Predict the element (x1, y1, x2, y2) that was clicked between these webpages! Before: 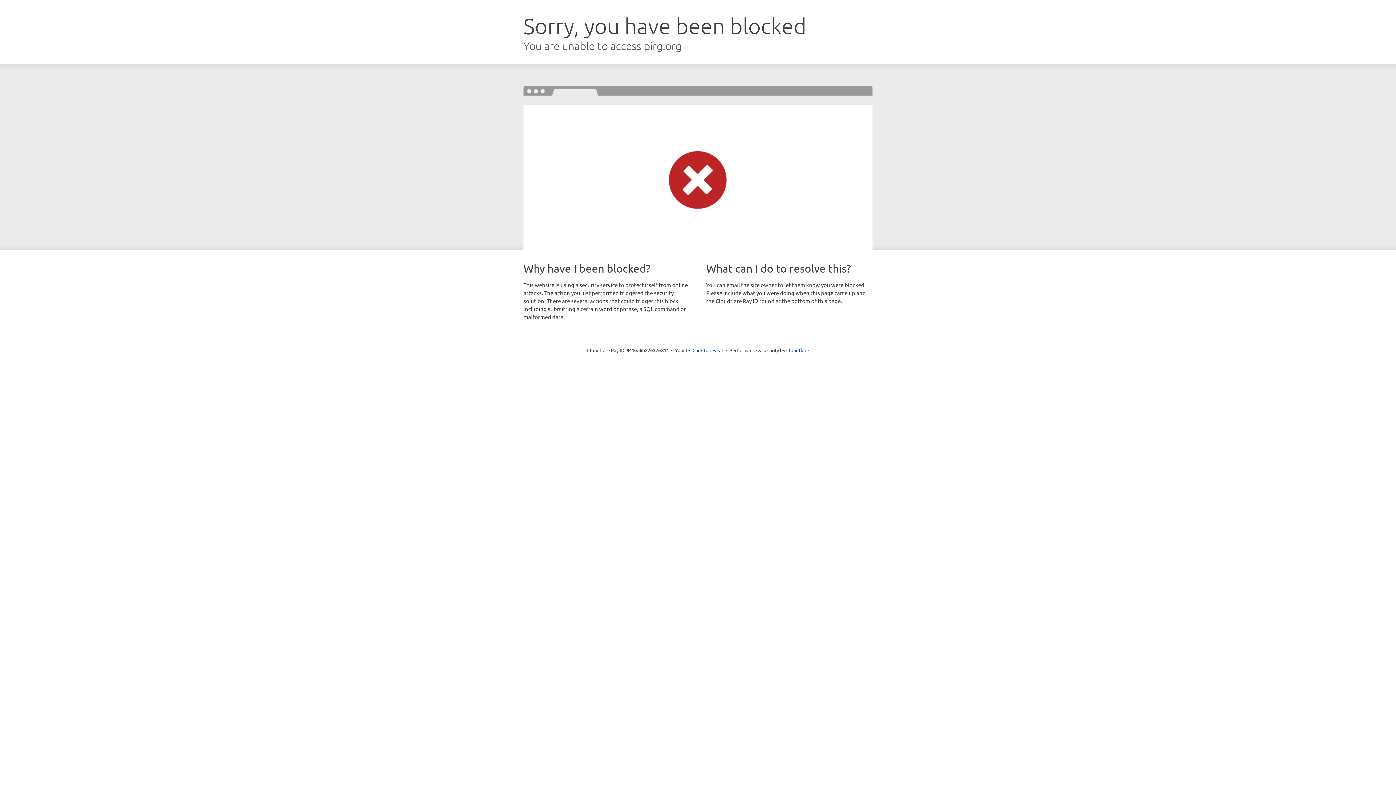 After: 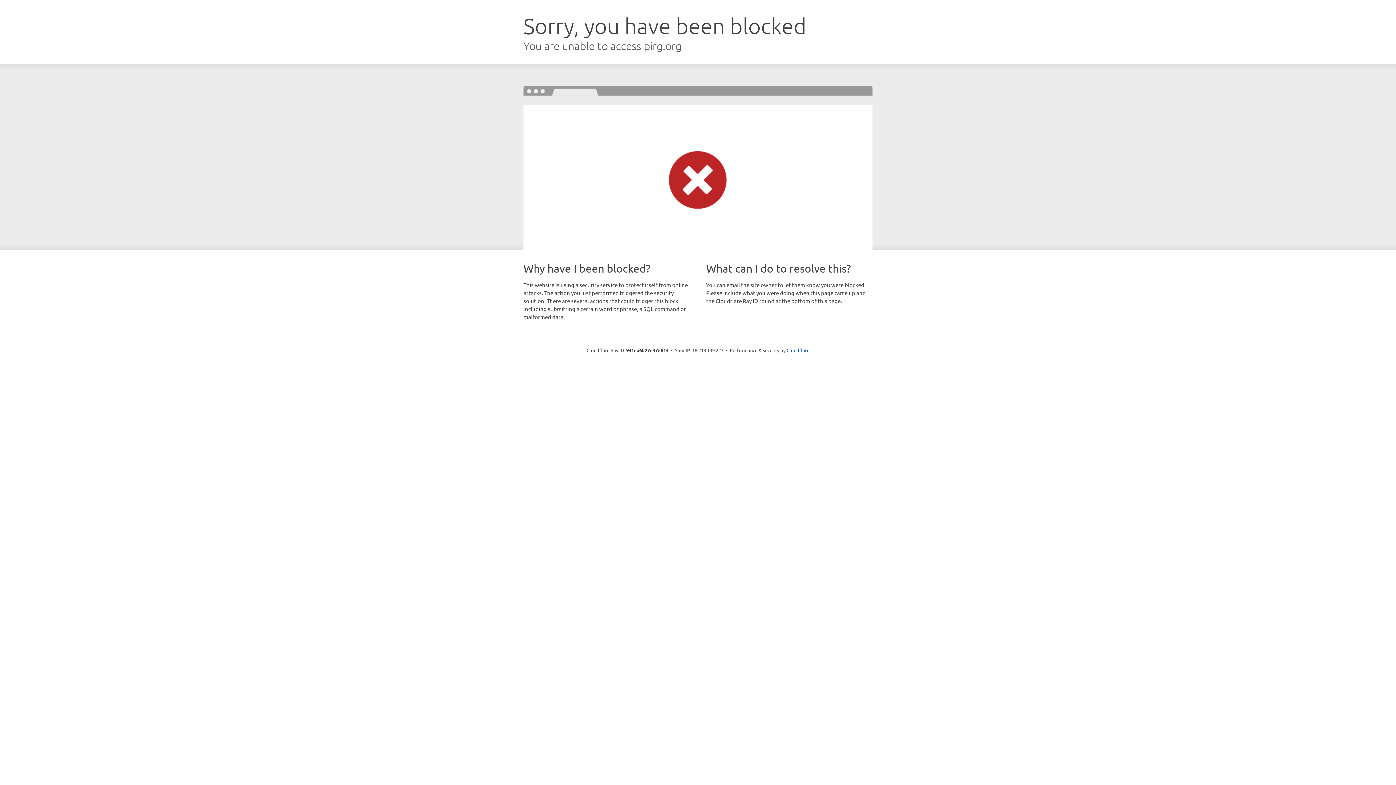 Action: label: Click to reveal bbox: (692, 346, 723, 353)